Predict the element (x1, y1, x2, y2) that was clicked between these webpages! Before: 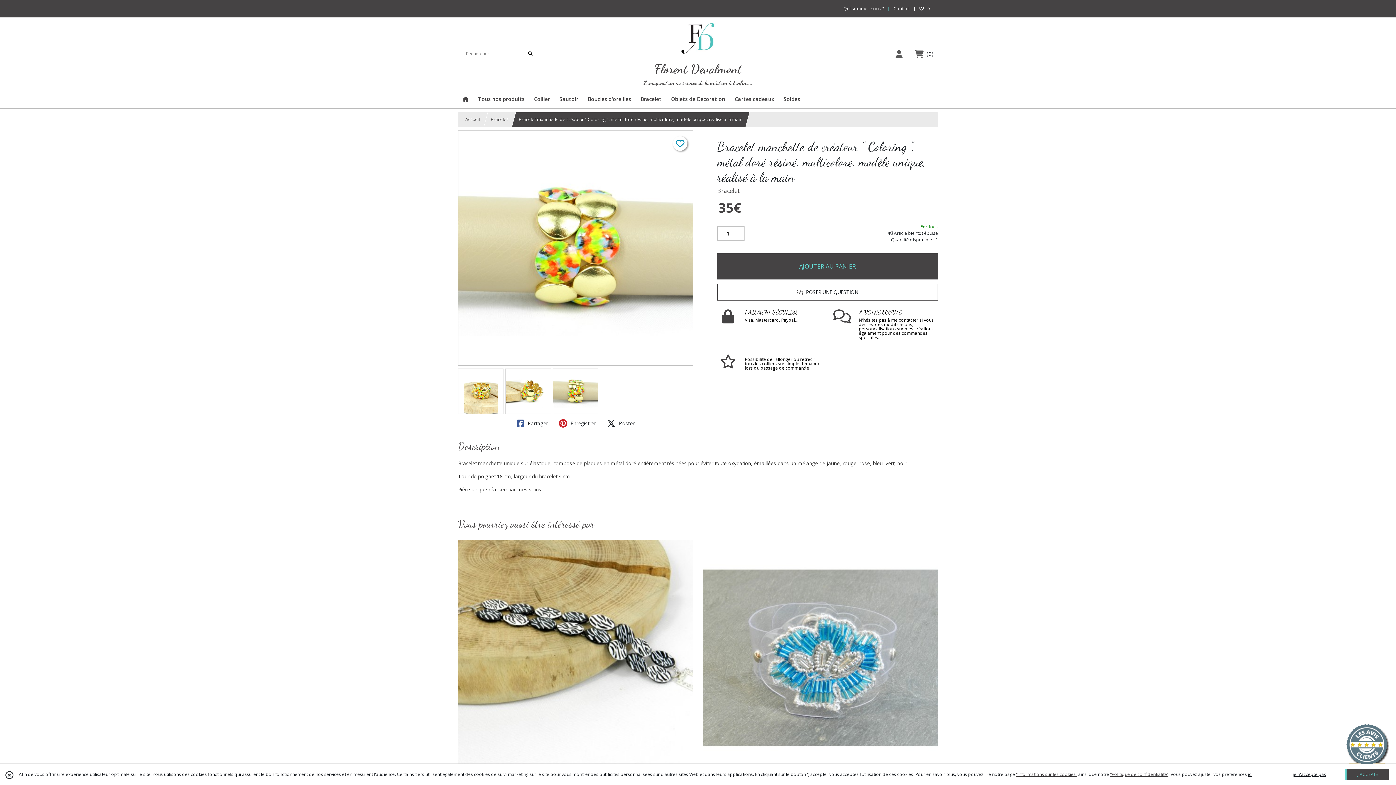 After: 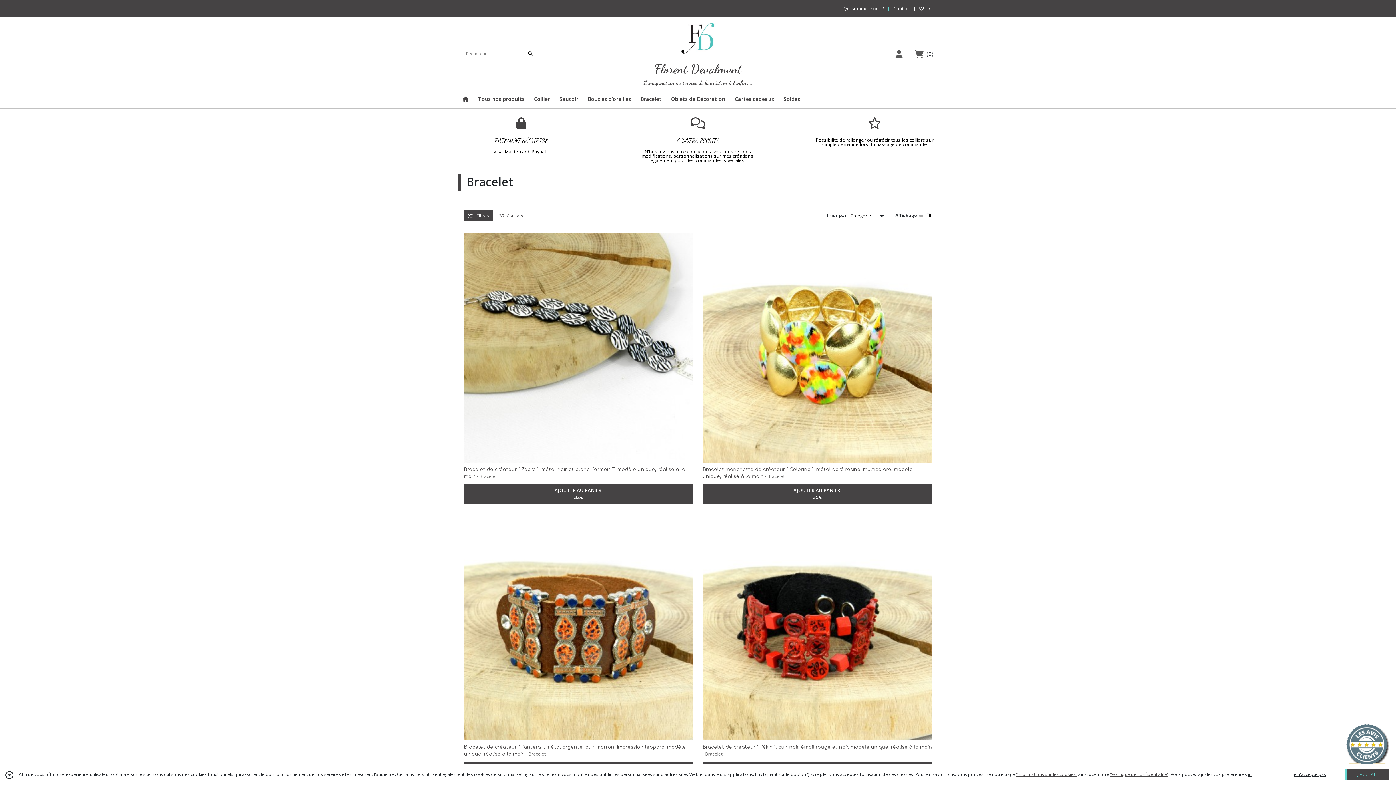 Action: label: Bracelet bbox: (636, 90, 666, 108)